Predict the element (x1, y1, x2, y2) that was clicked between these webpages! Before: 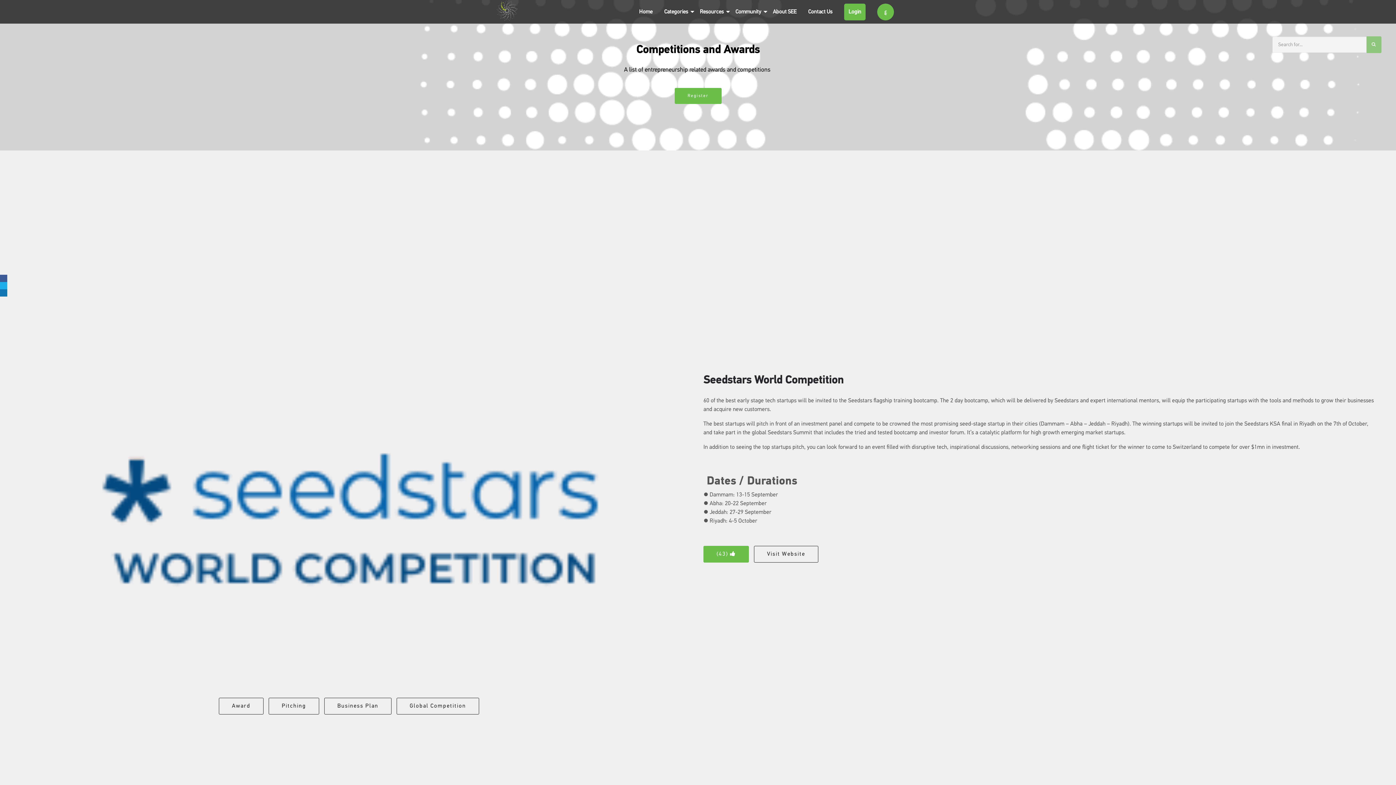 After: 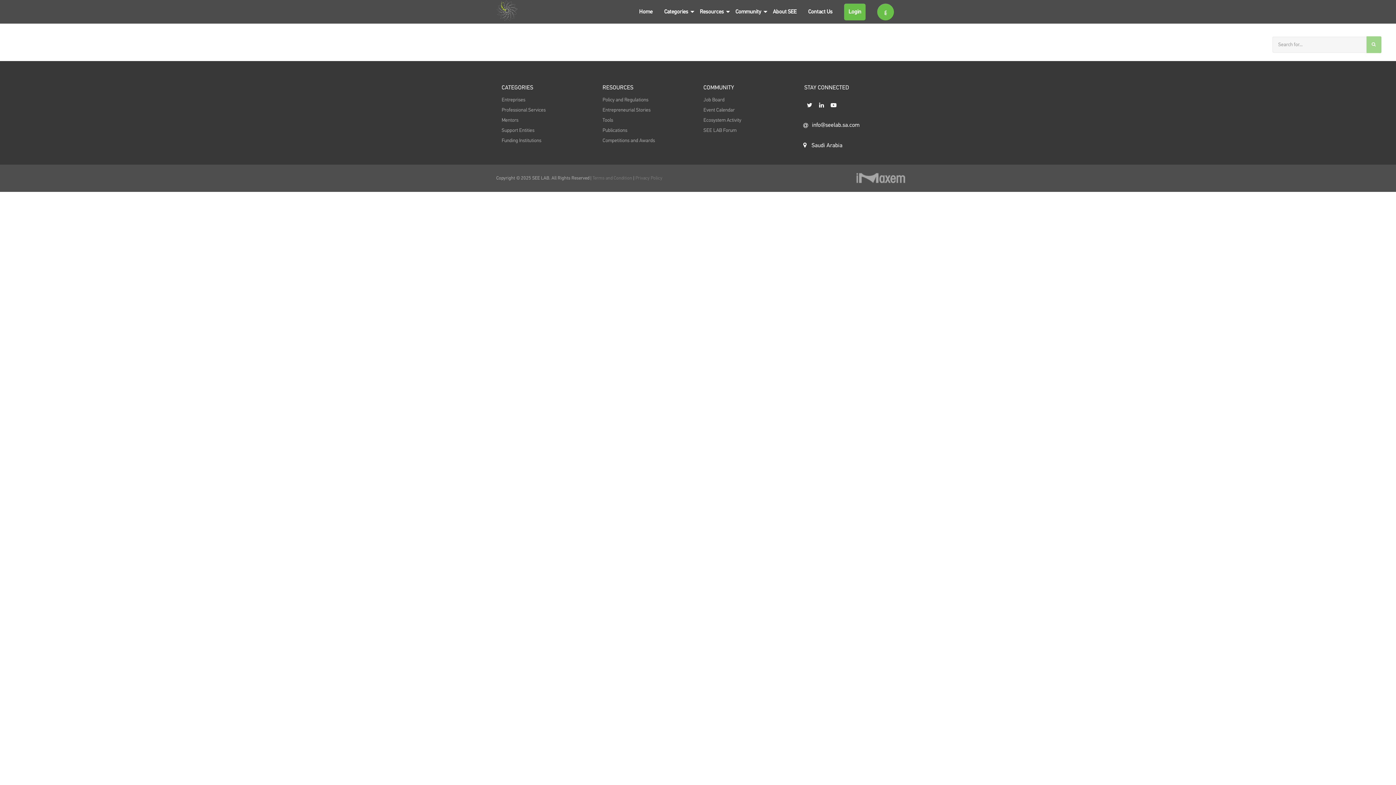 Action: label: Business Plan bbox: (324, 698, 391, 714)